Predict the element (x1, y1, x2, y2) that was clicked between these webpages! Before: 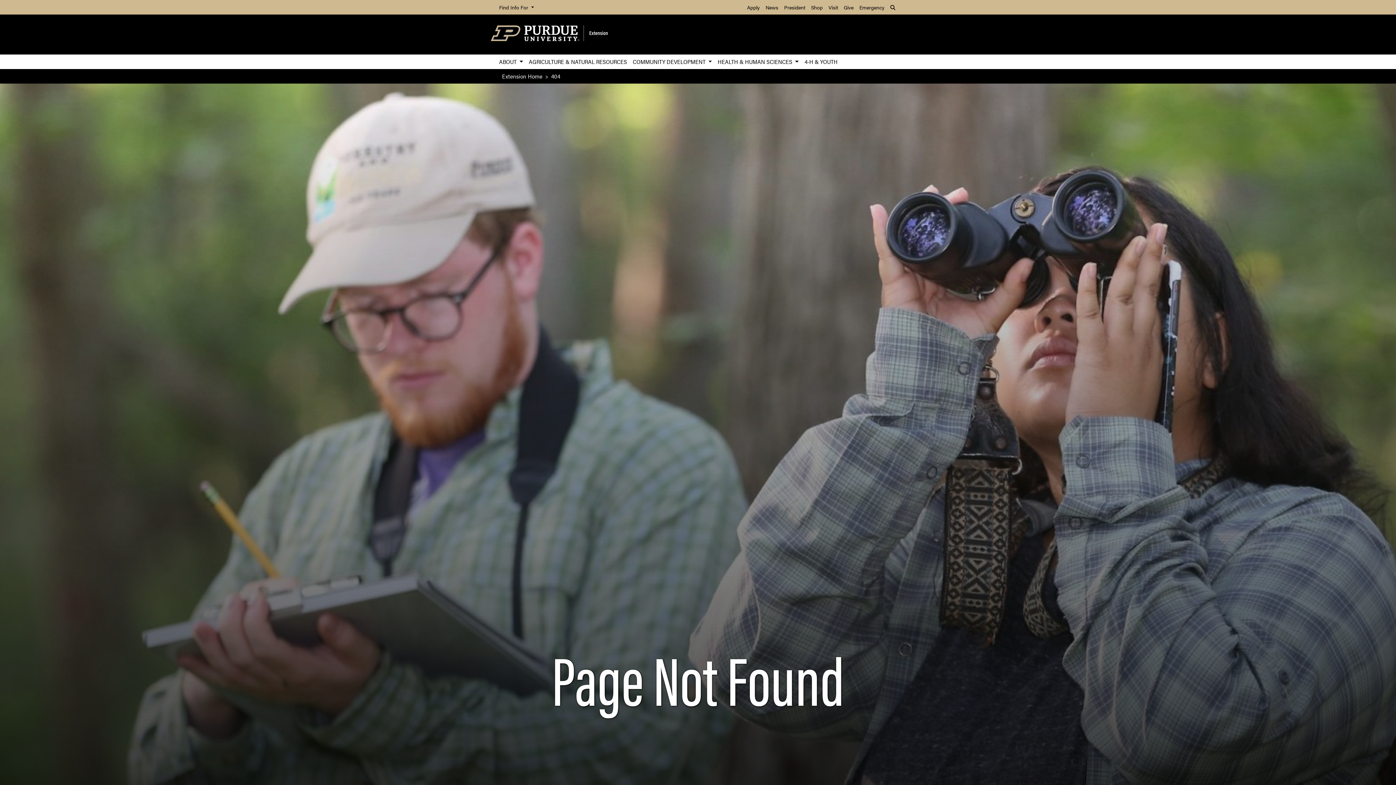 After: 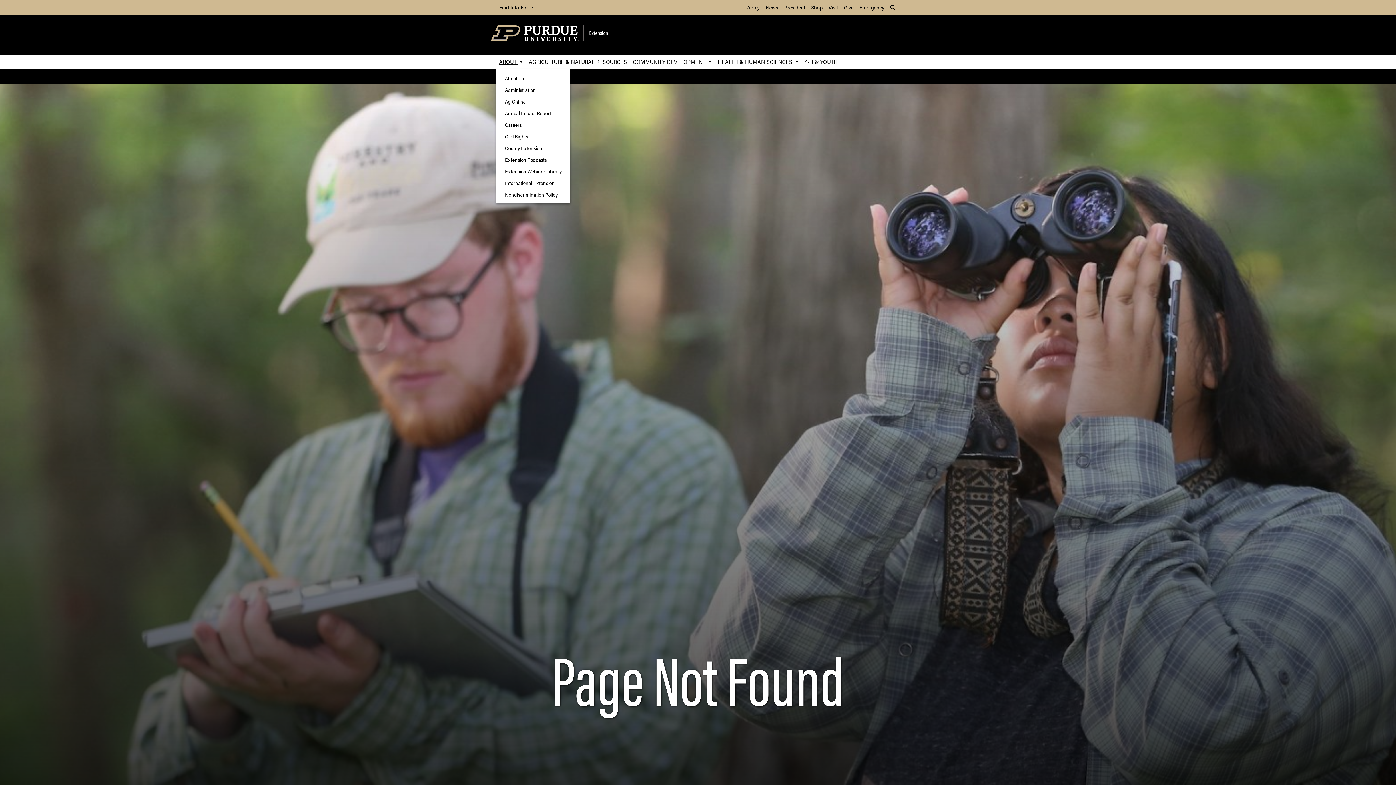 Action: bbox: (496, 54, 526, 69) label: ABOUT 